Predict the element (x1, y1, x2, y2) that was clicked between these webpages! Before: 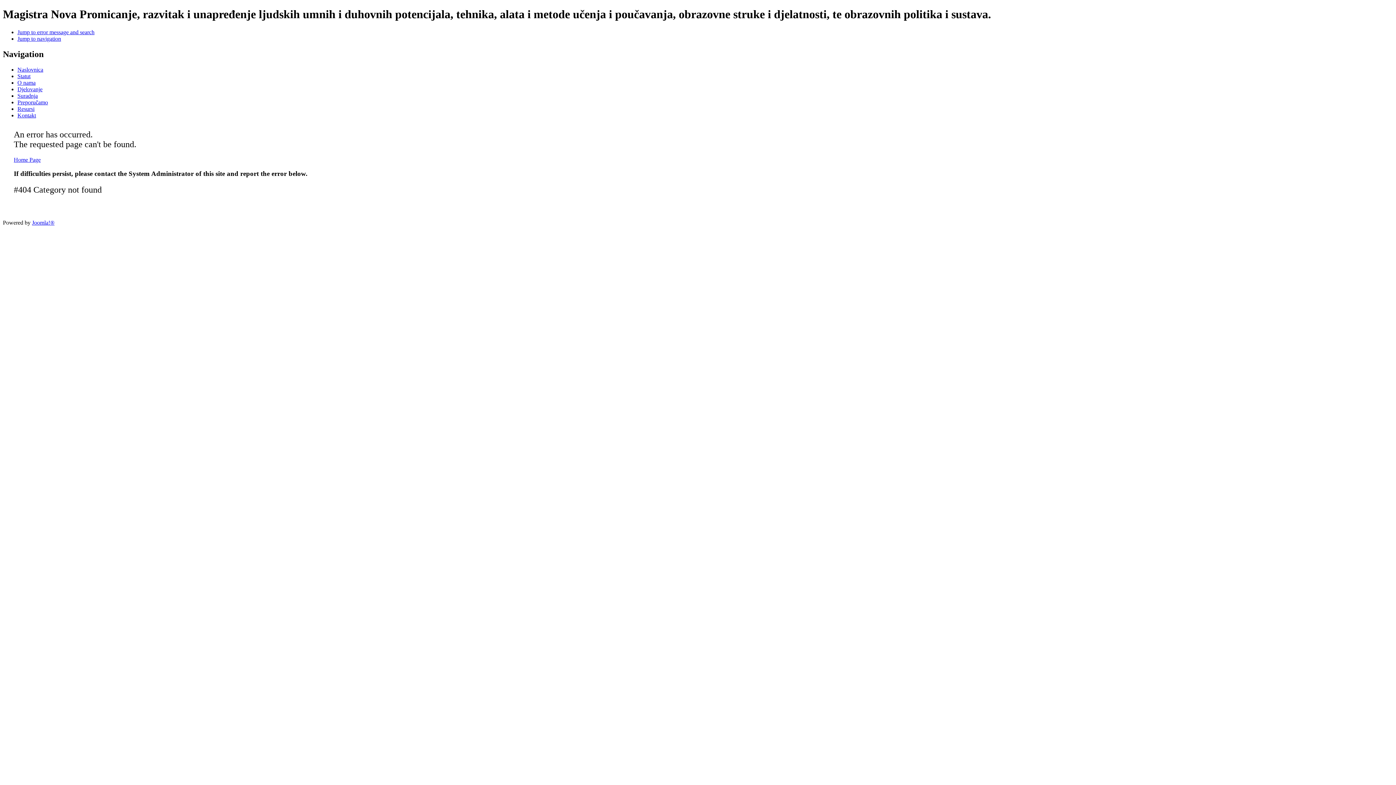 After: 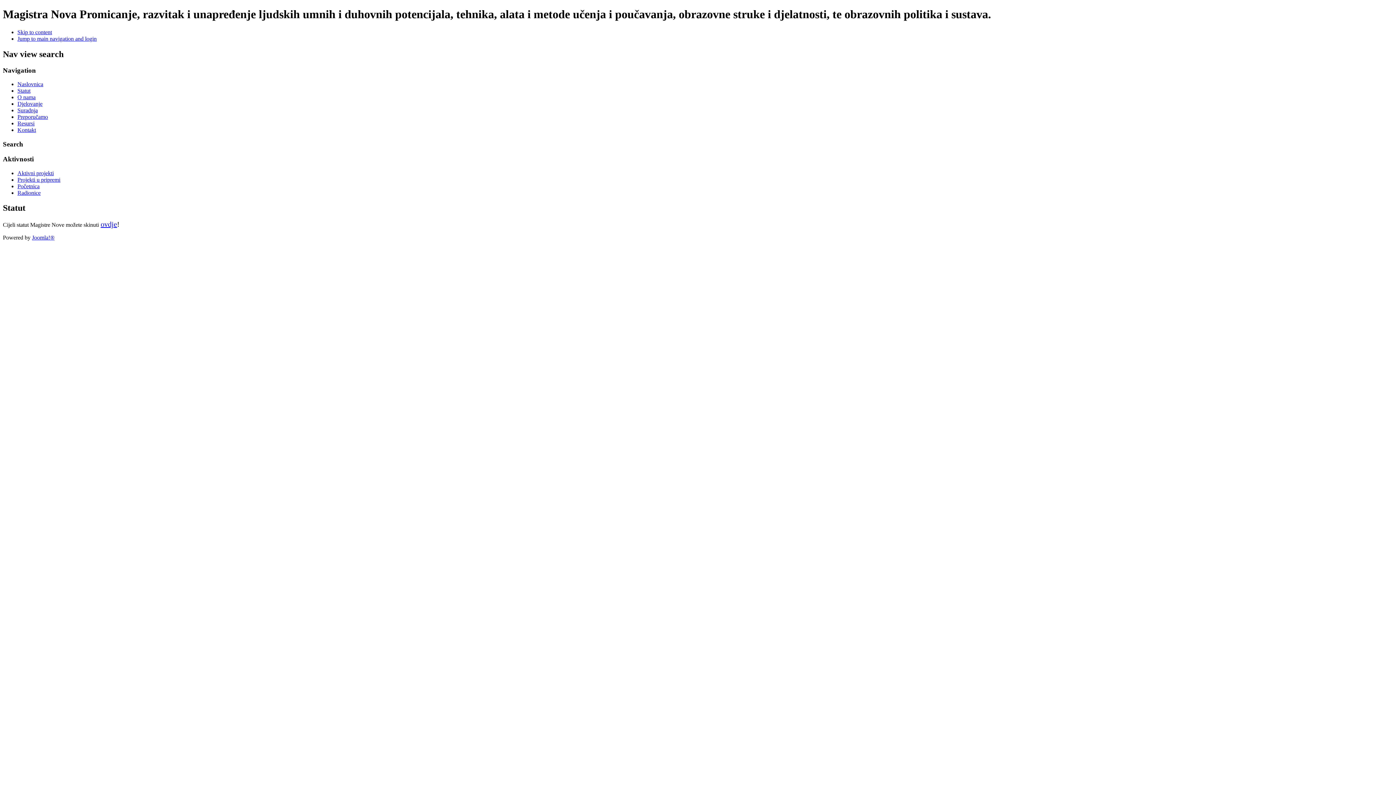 Action: bbox: (17, 72, 30, 79) label: Statut